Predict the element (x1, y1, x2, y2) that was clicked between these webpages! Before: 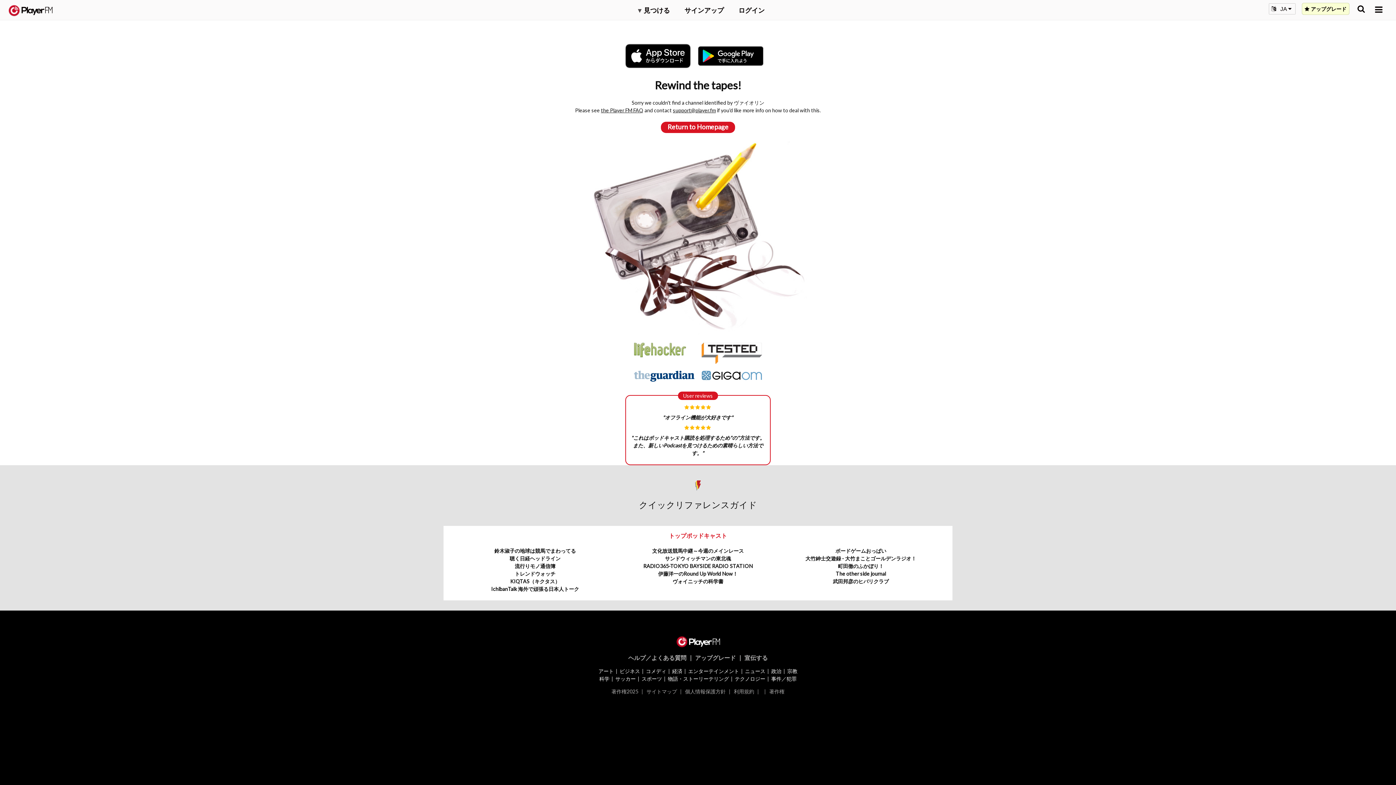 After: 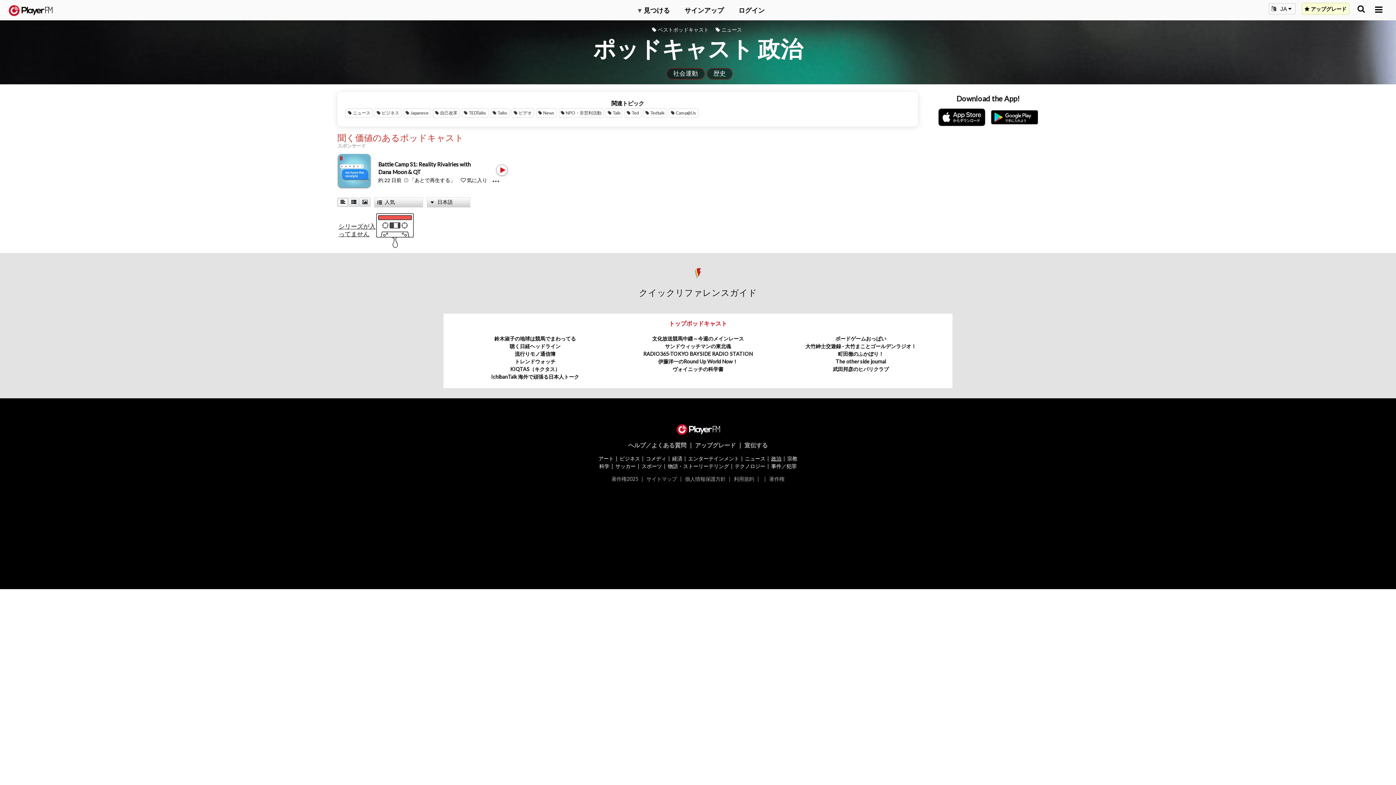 Action: label: 政治 bbox: (771, 668, 781, 674)